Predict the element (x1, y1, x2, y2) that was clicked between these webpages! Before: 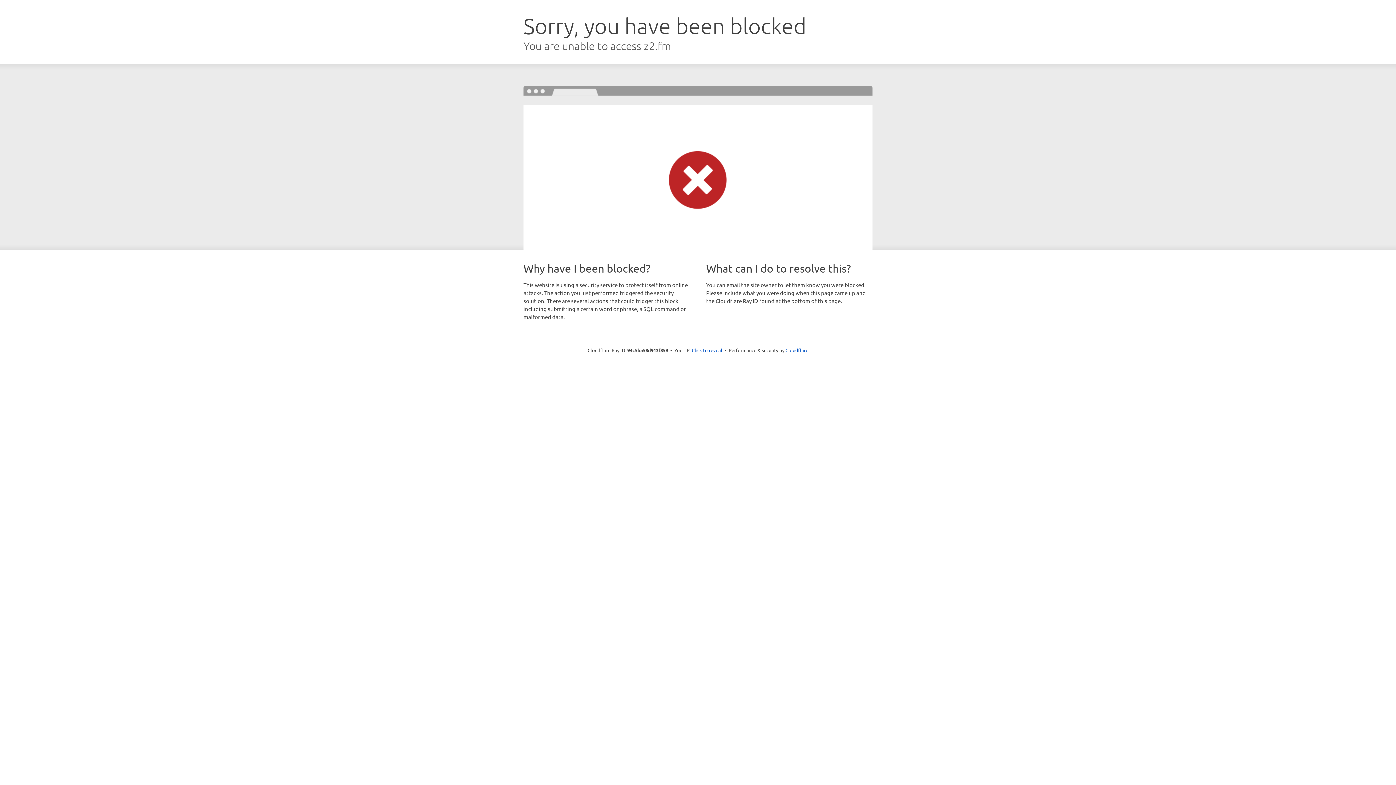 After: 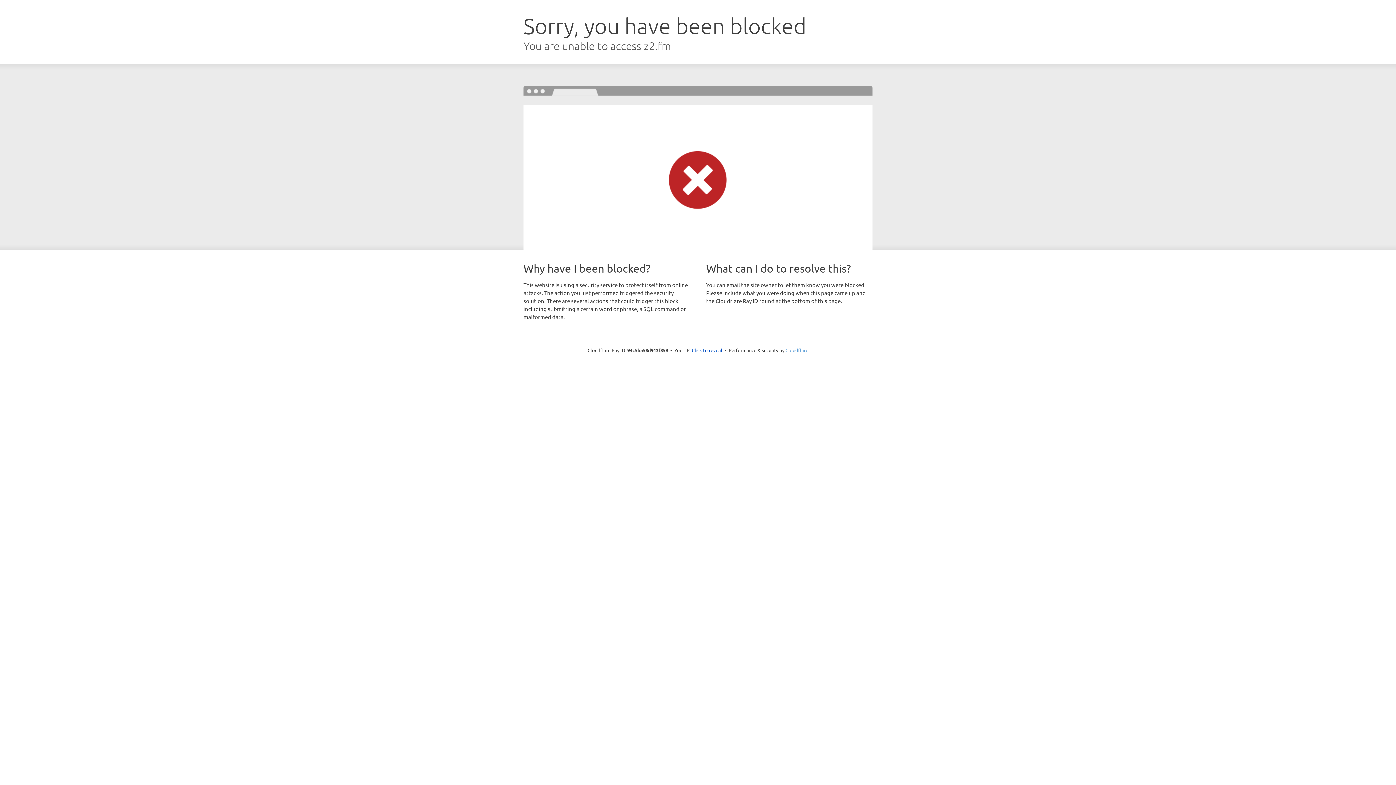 Action: bbox: (785, 347, 808, 353) label: Cloudflare